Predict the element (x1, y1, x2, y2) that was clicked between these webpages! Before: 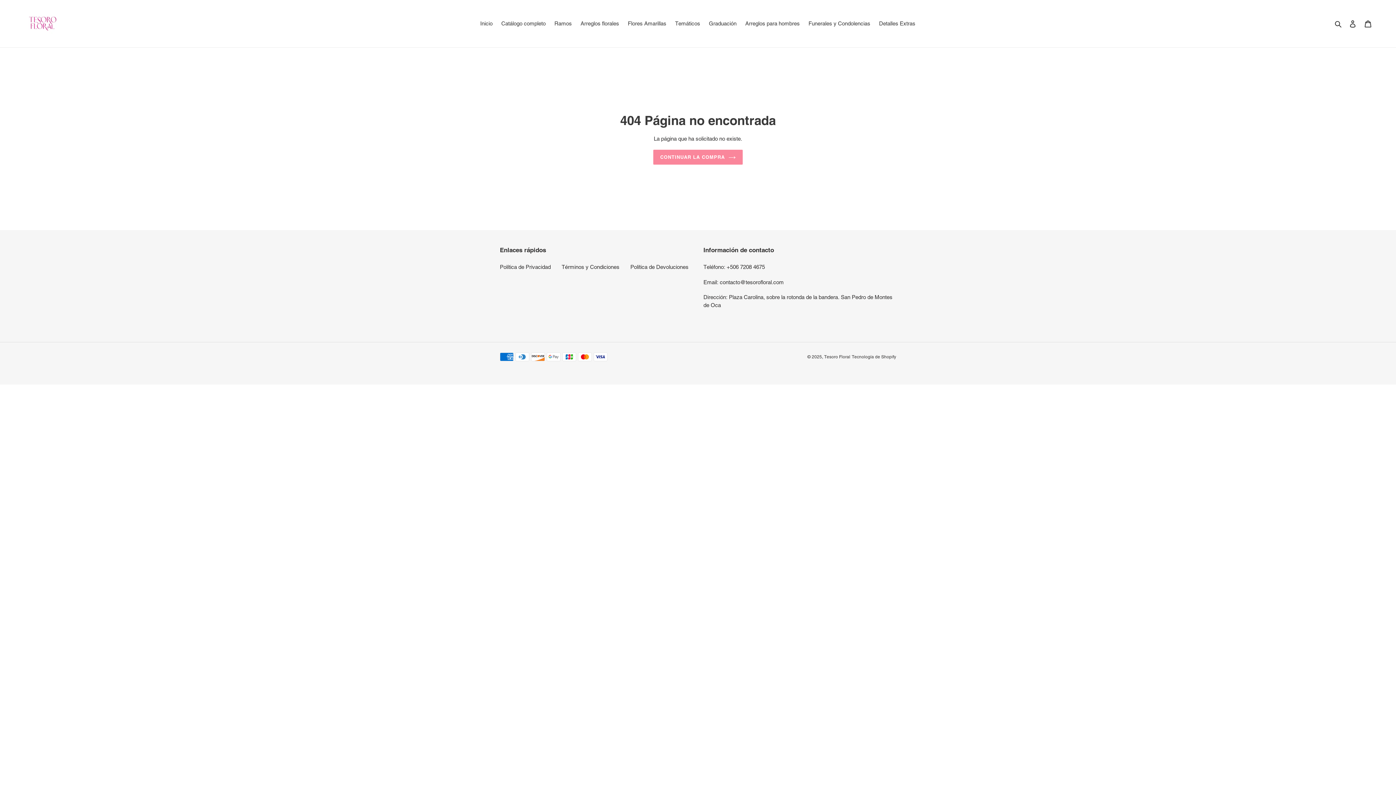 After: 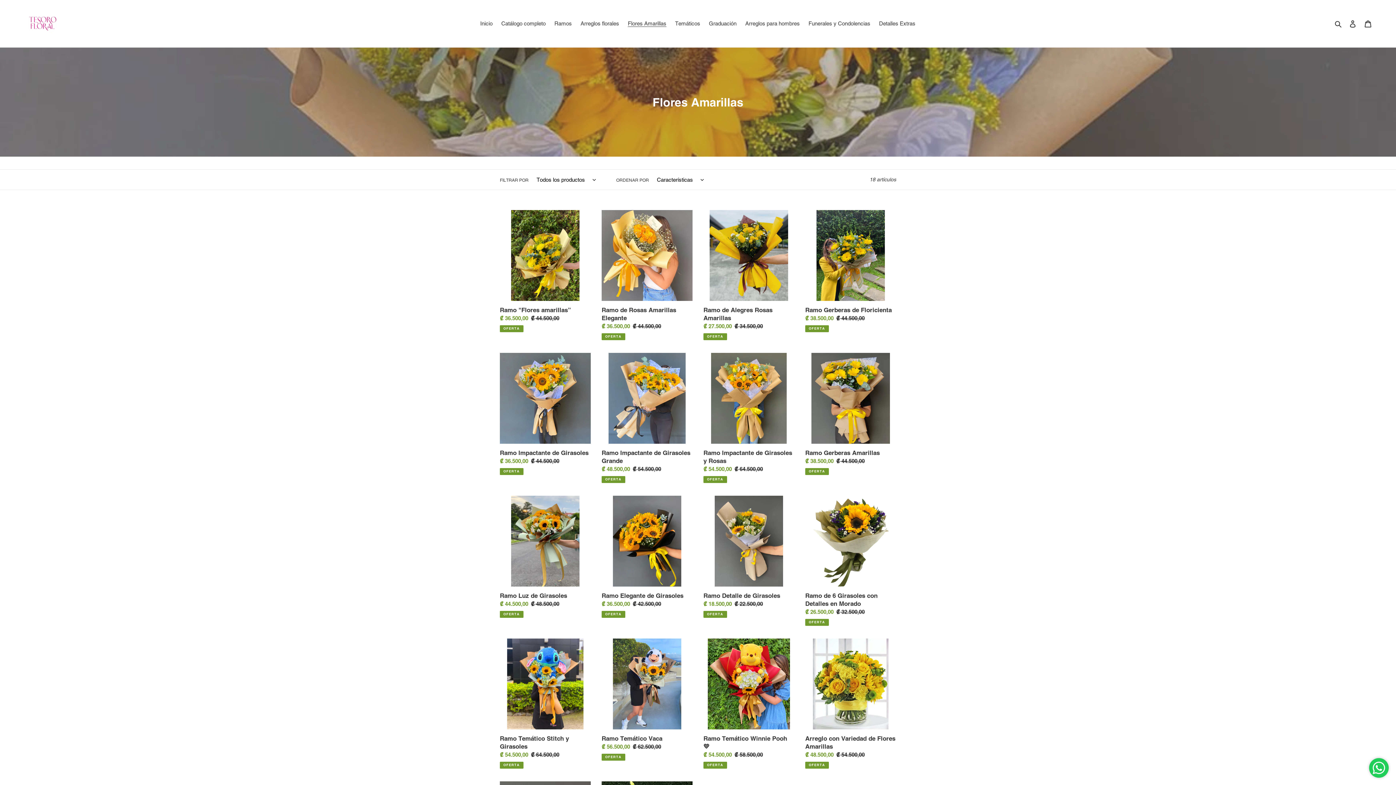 Action: label: Flores Amarillas bbox: (624, 18, 670, 28)